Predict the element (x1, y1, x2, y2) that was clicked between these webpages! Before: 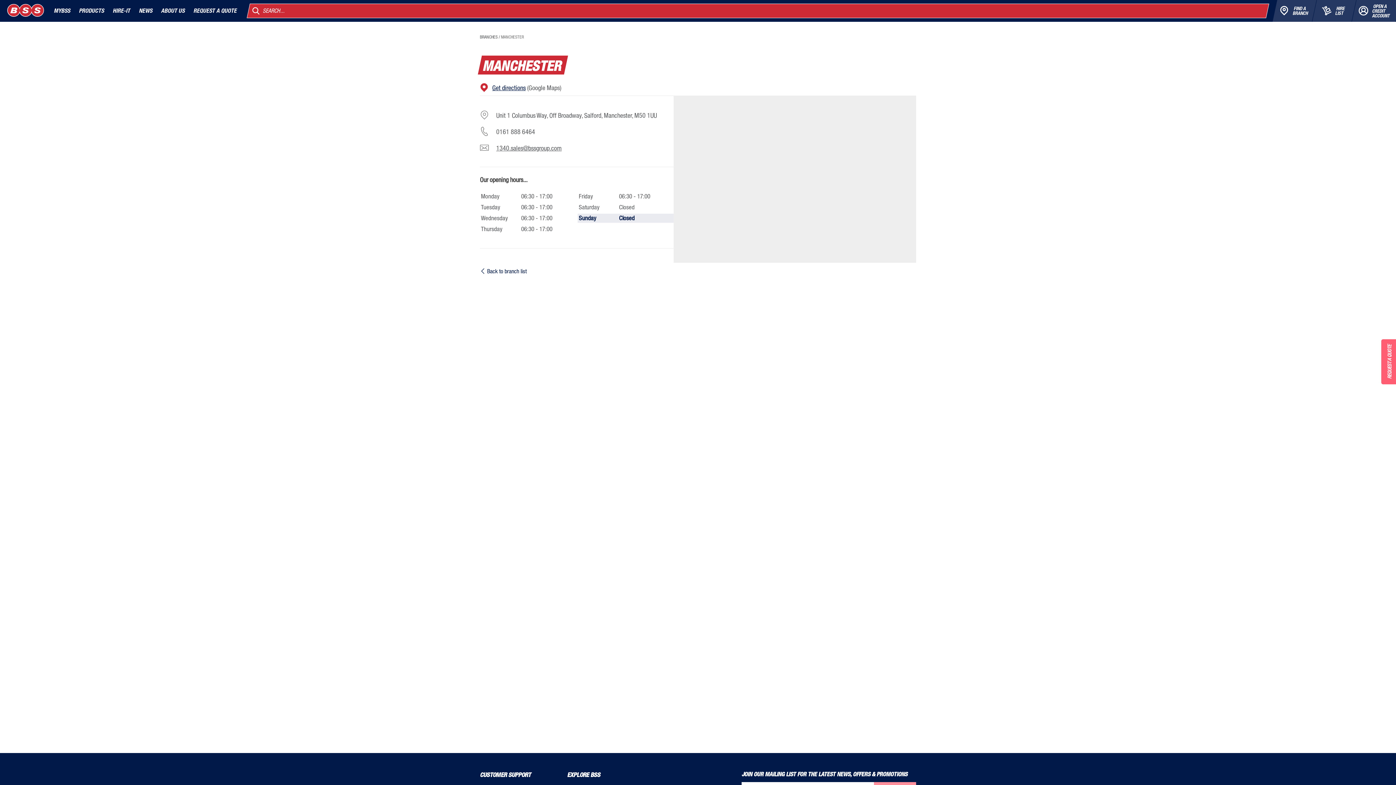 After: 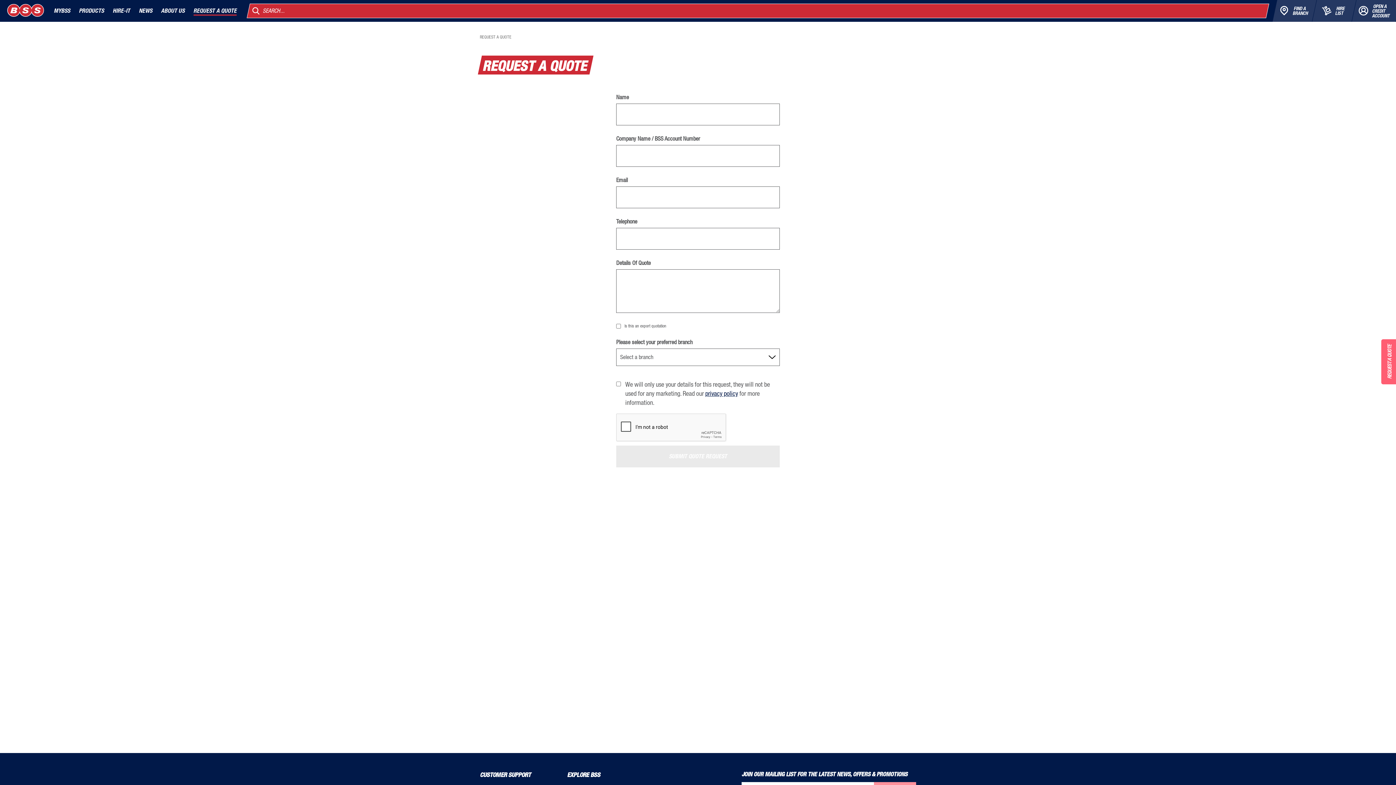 Action: label: REQUEST A QUOTE bbox: (193, 0, 236, 21)